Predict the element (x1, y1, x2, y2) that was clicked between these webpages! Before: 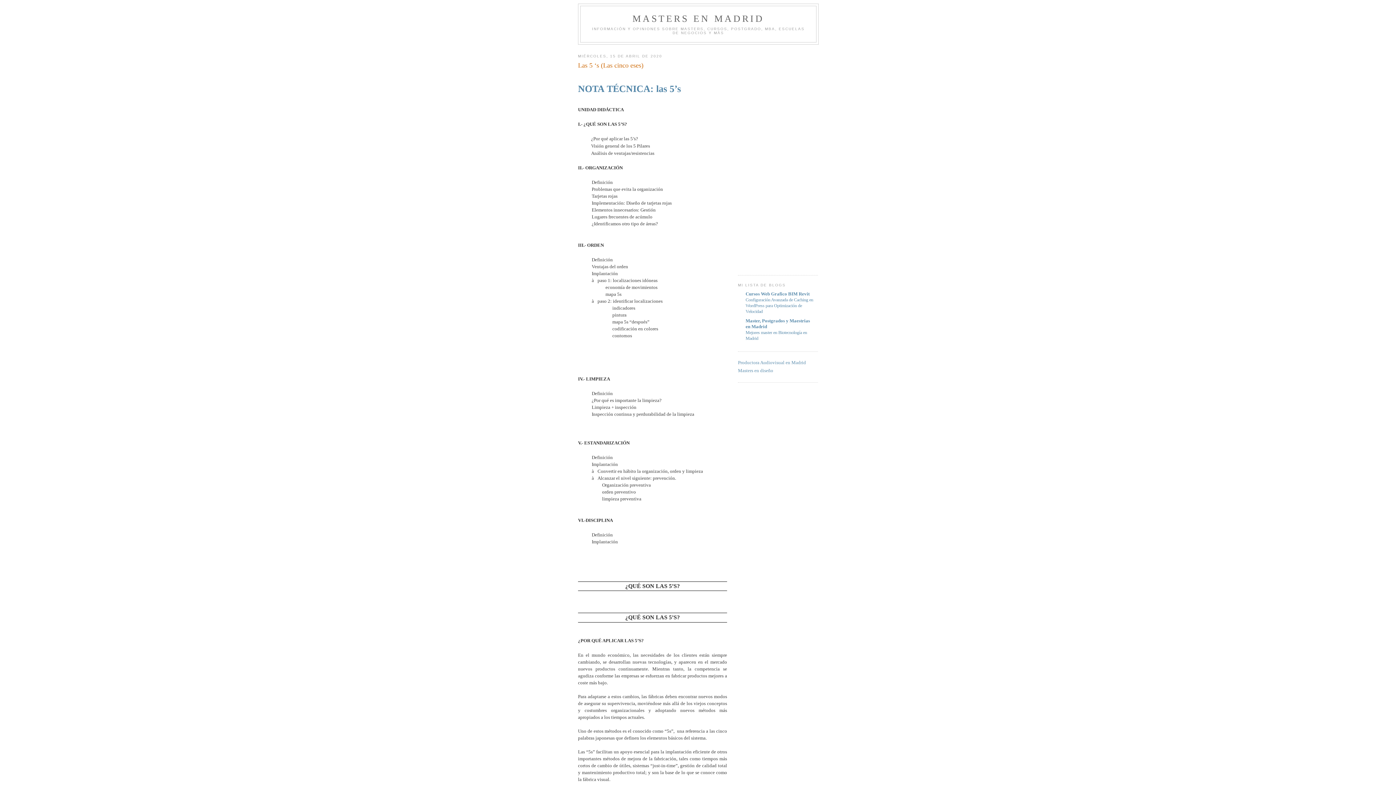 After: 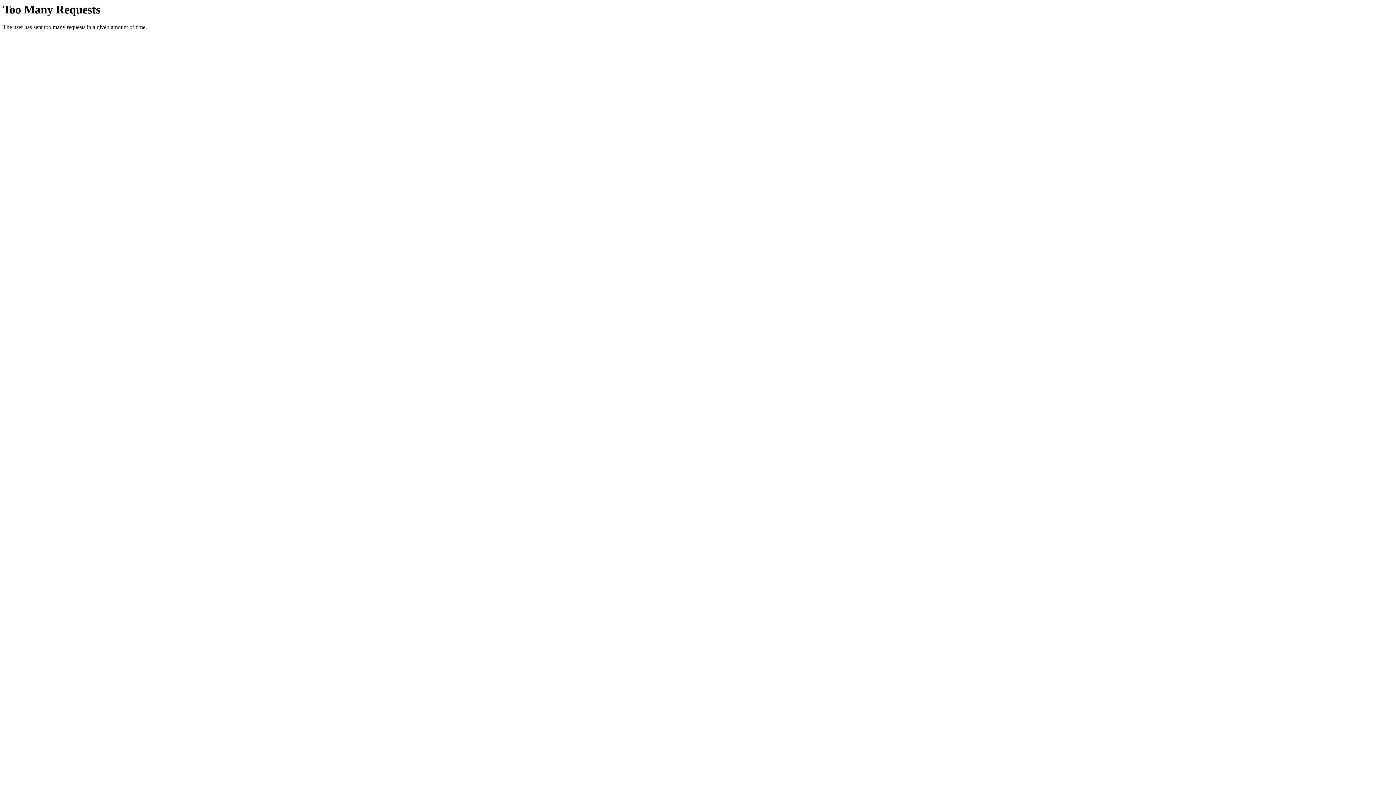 Action: bbox: (738, 359, 806, 365) label: Productora Audiovisual en Madrid